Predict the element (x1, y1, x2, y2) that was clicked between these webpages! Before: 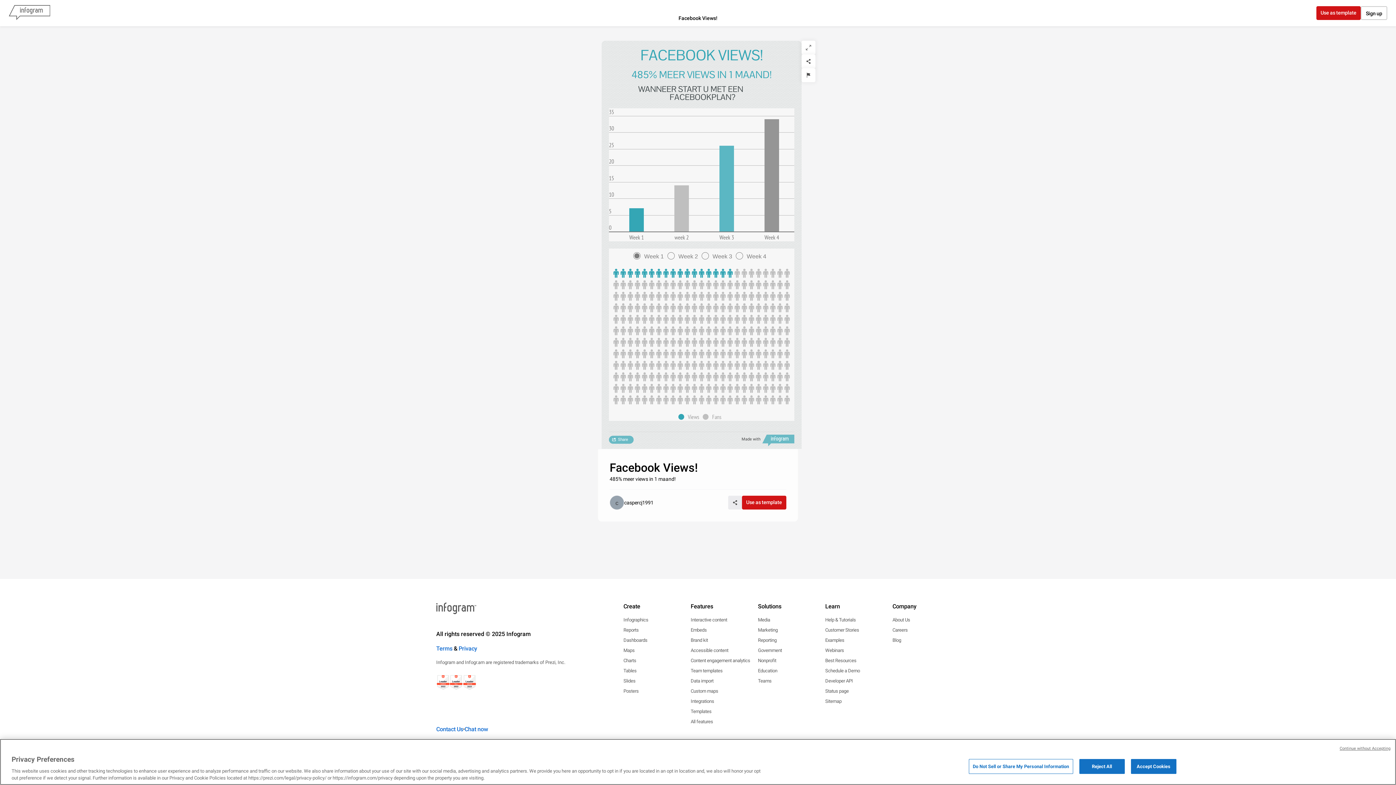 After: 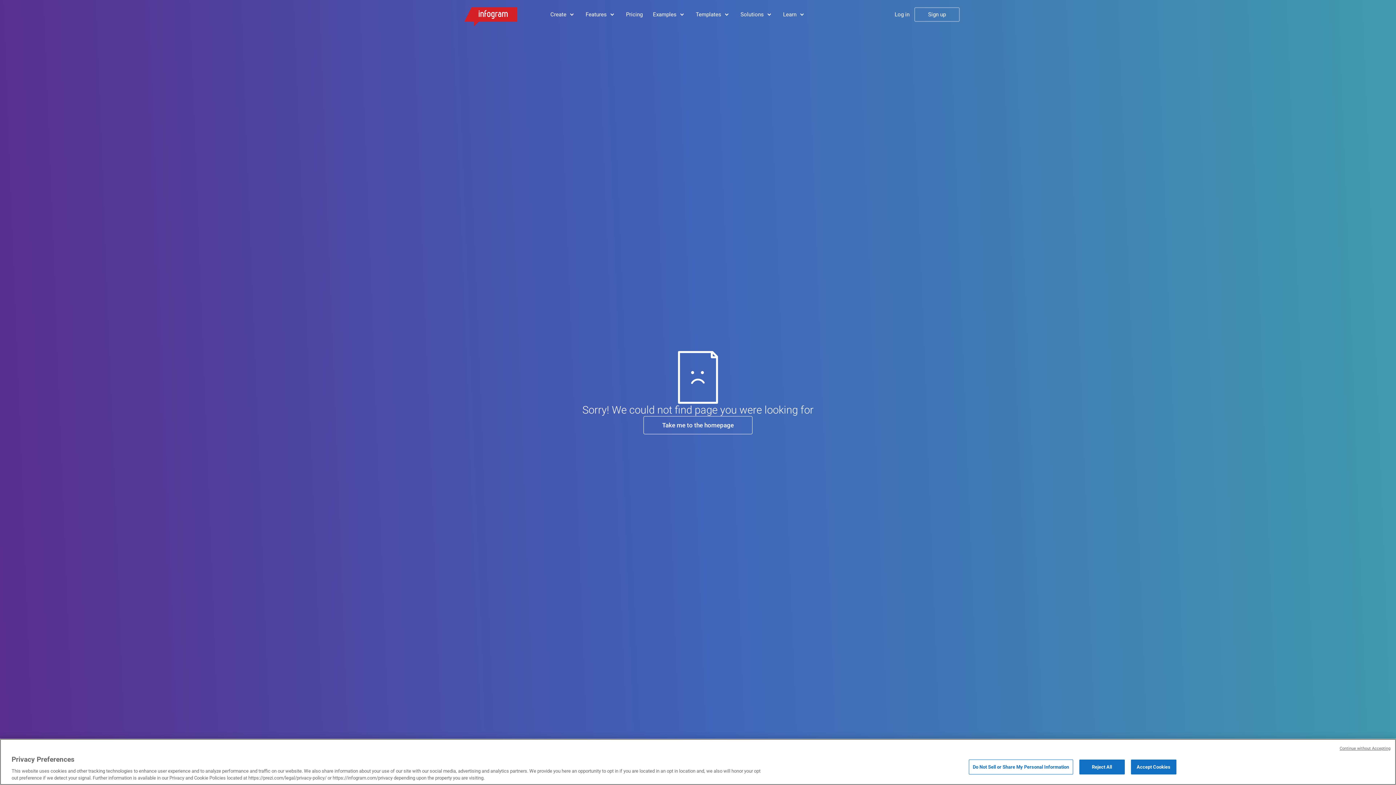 Action: label: Charts bbox: (623, 657, 636, 664)